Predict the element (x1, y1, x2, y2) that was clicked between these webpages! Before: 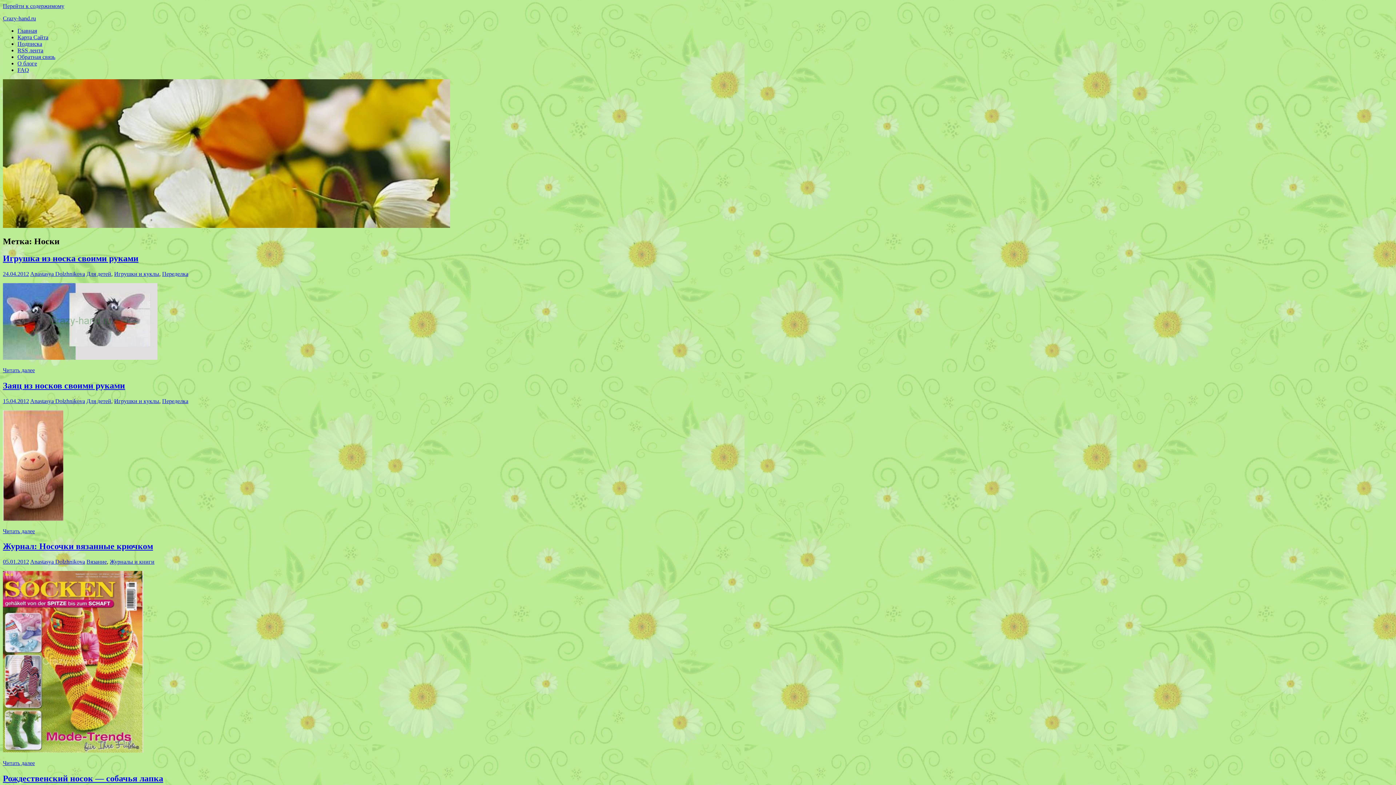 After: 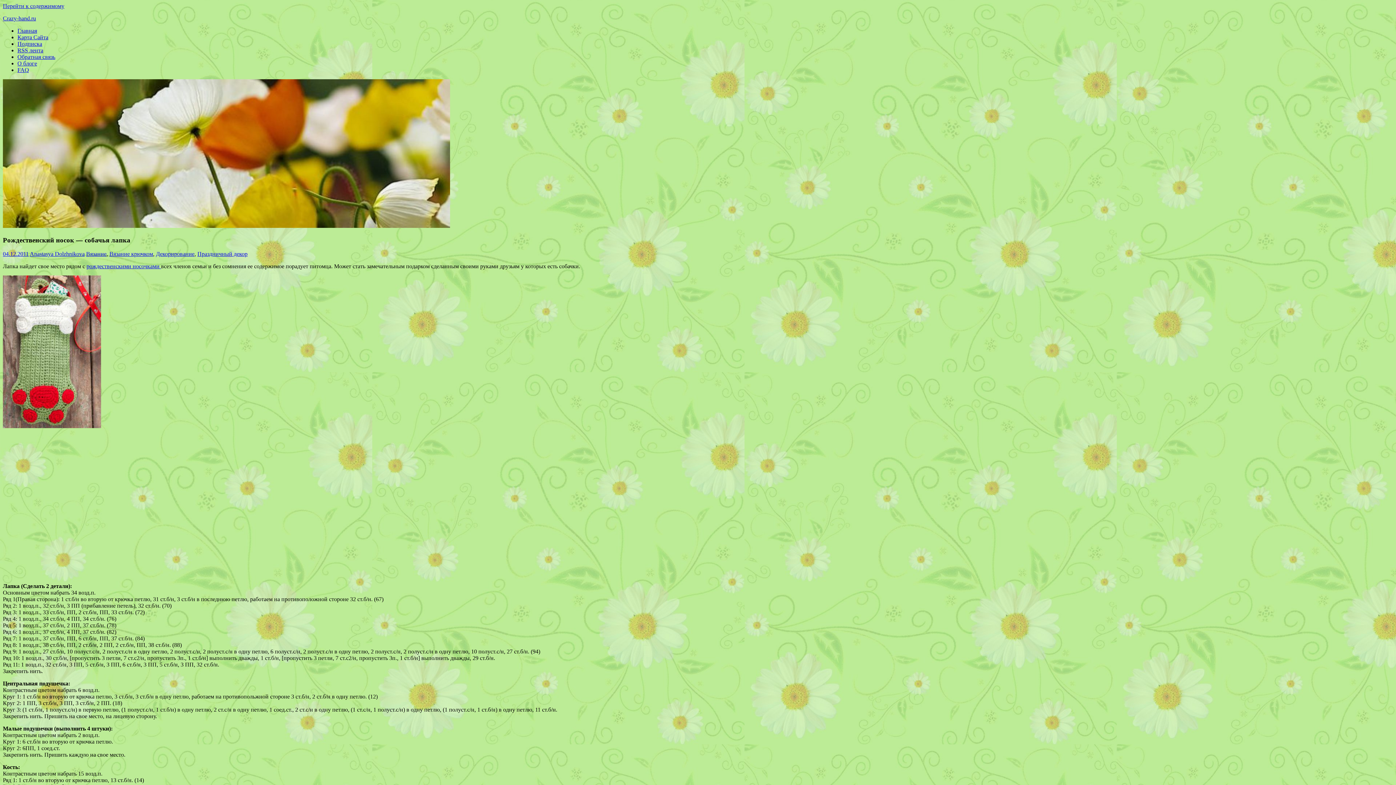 Action: label: Рождественский носок — собачья лапка bbox: (2, 774, 163, 783)